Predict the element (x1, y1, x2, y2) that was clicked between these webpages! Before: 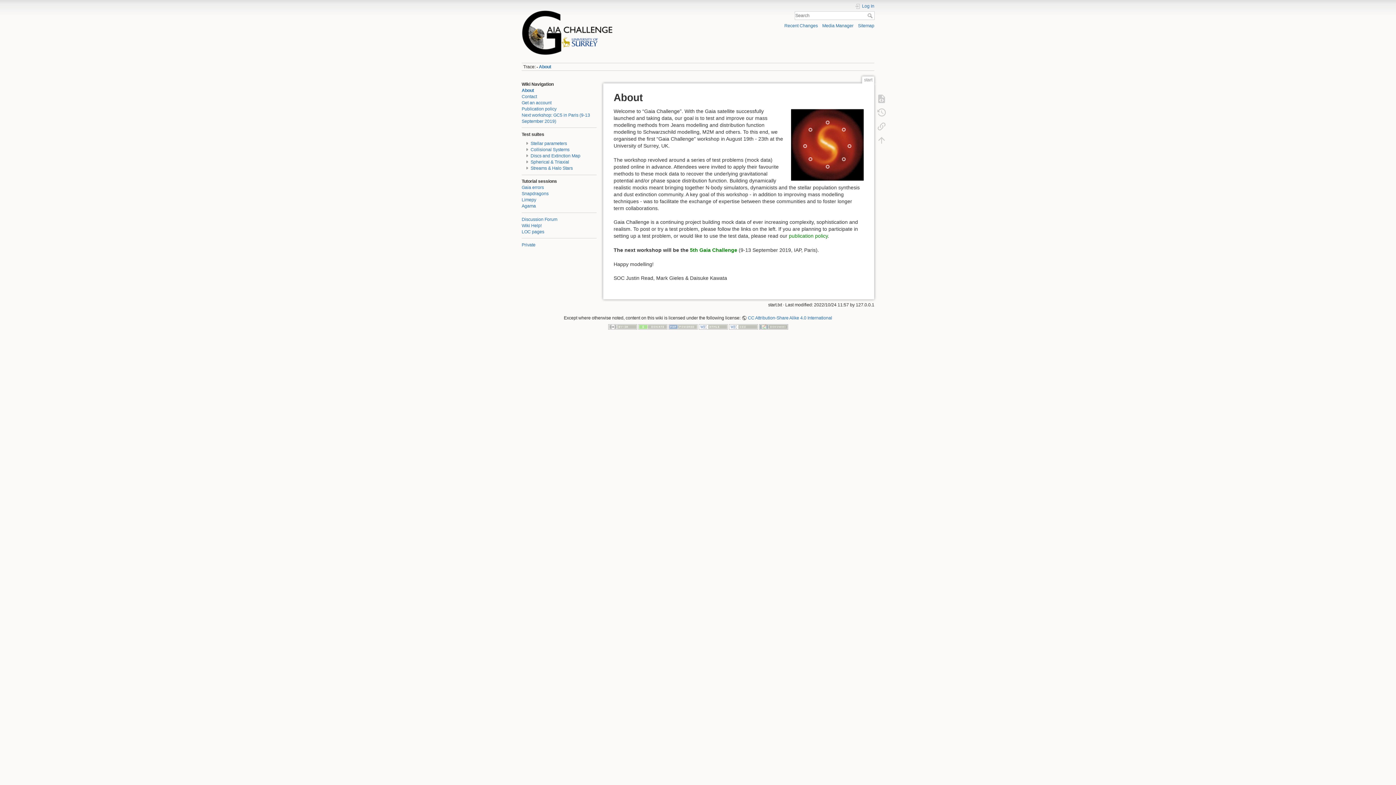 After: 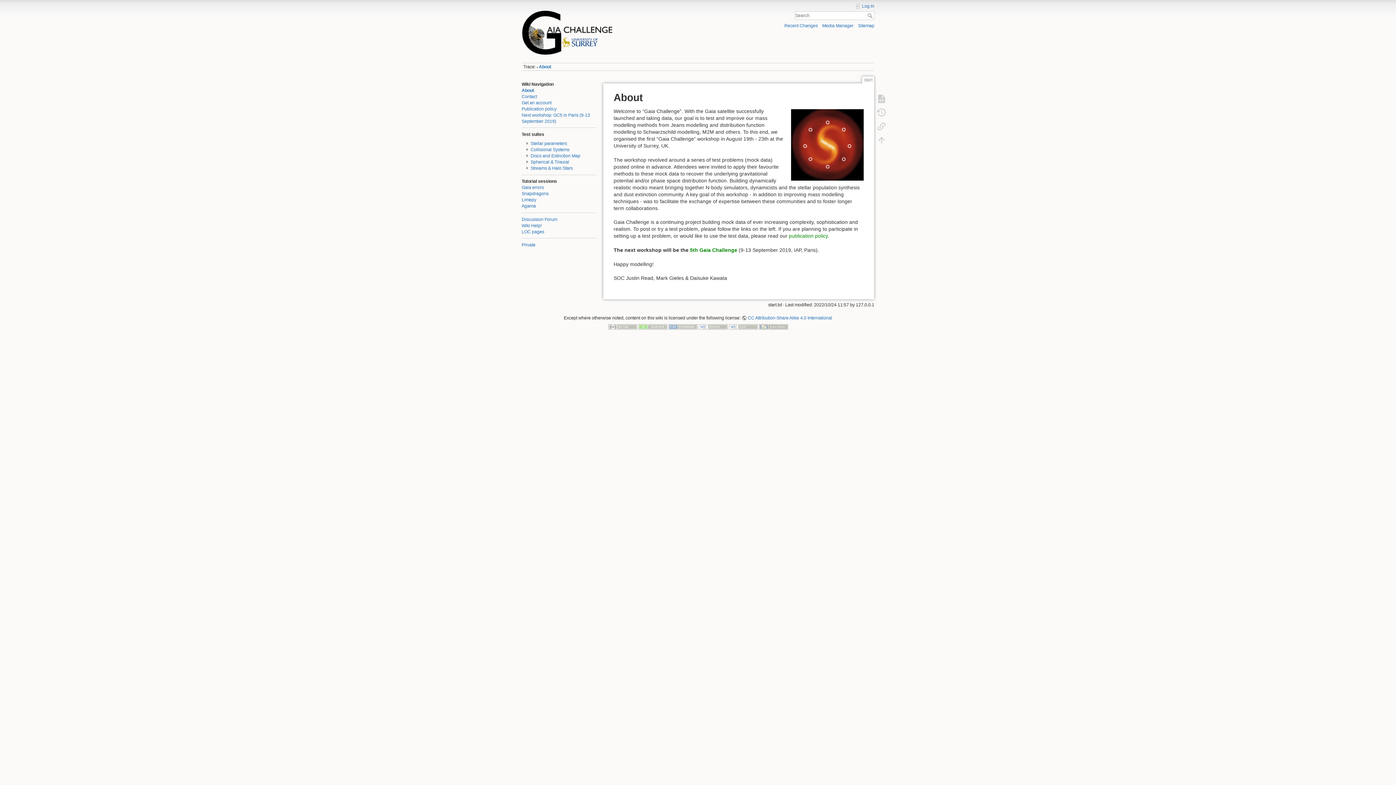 Action: label: About bbox: (521, 87, 534, 92)